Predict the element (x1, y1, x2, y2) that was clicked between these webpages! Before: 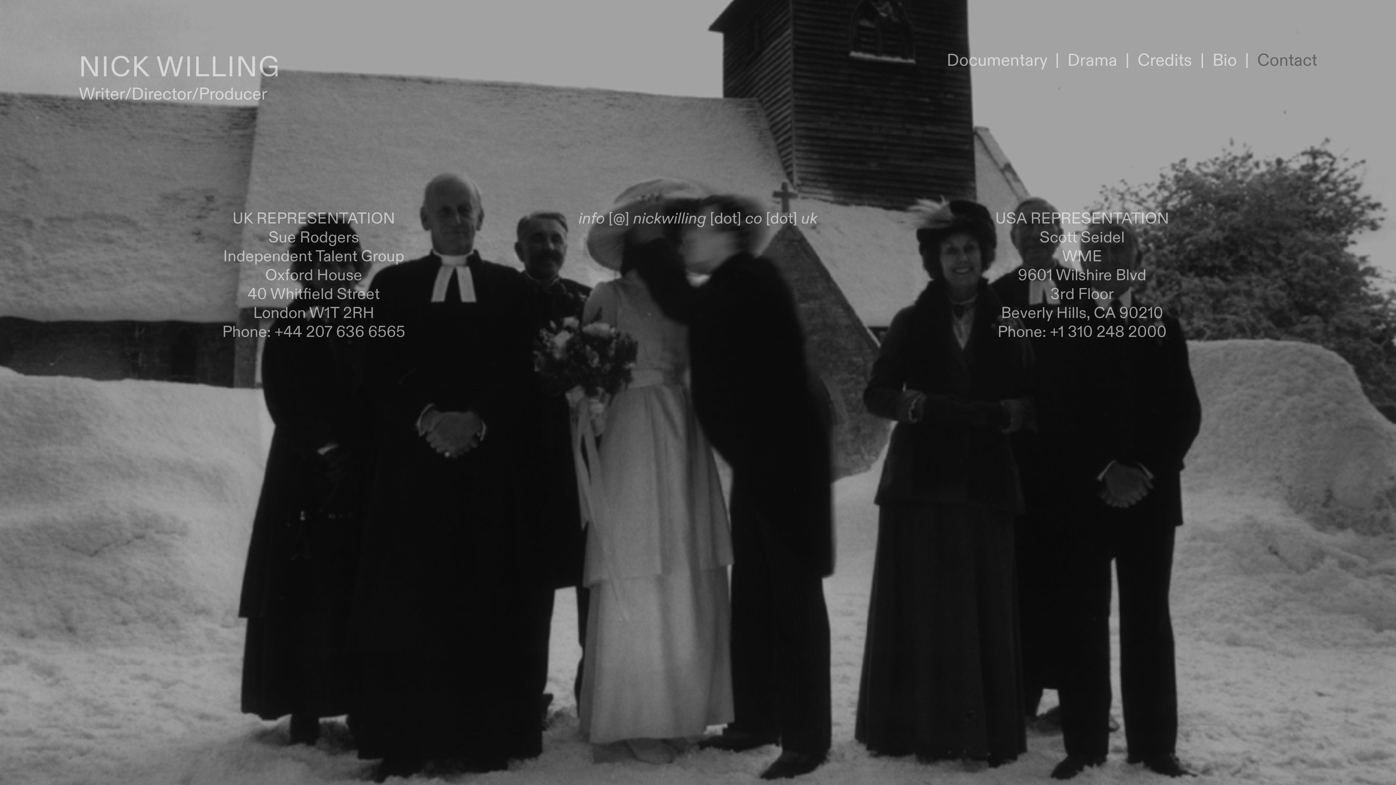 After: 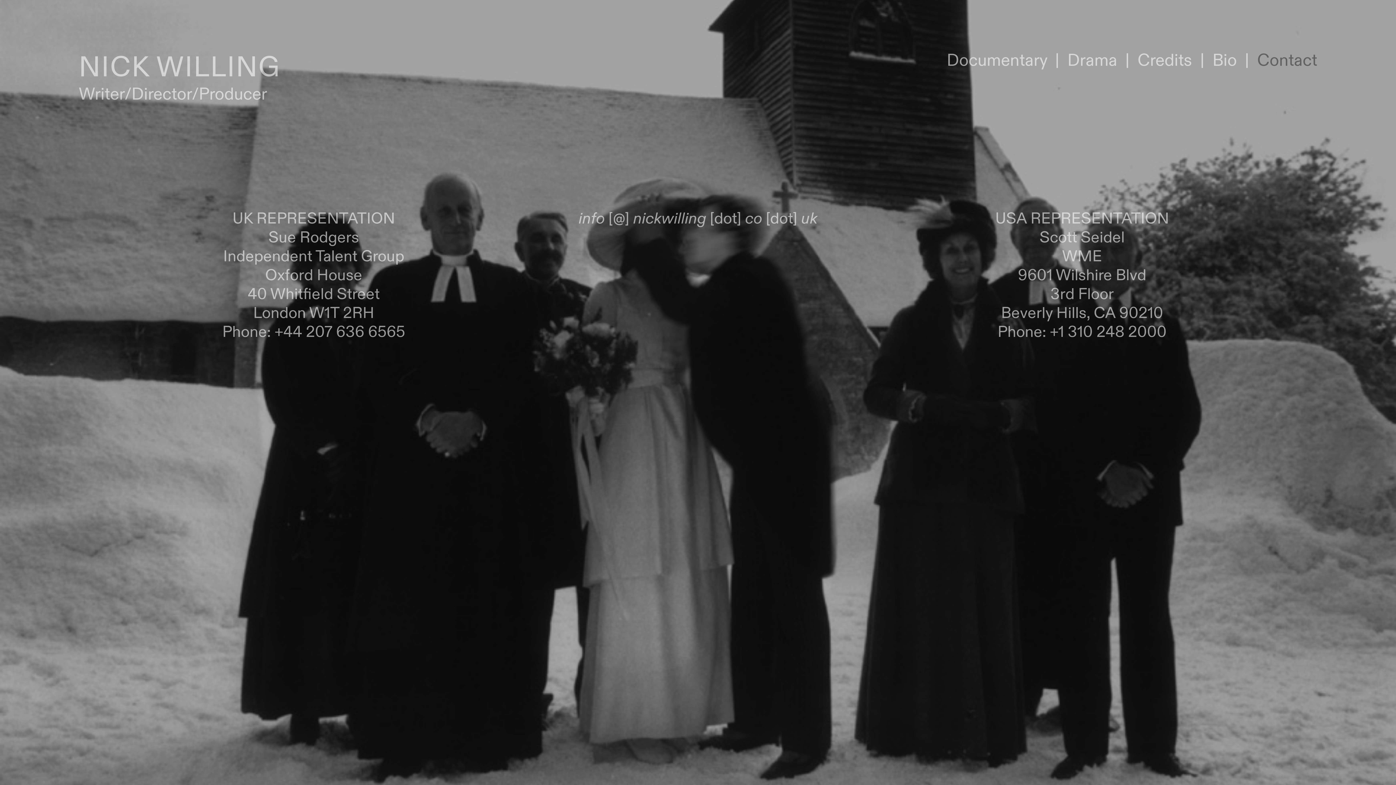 Action: label: Contact bbox: (1257, 50, 1317, 71)